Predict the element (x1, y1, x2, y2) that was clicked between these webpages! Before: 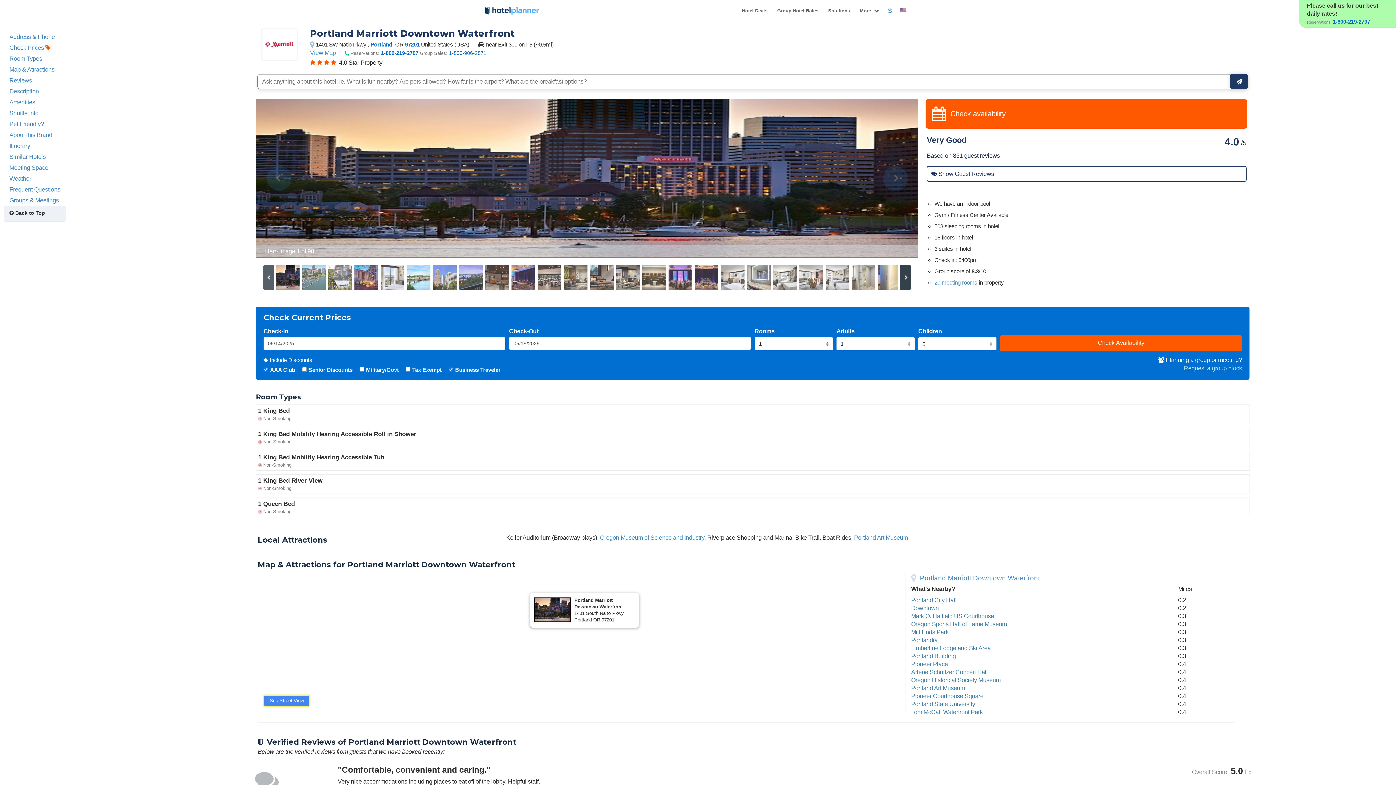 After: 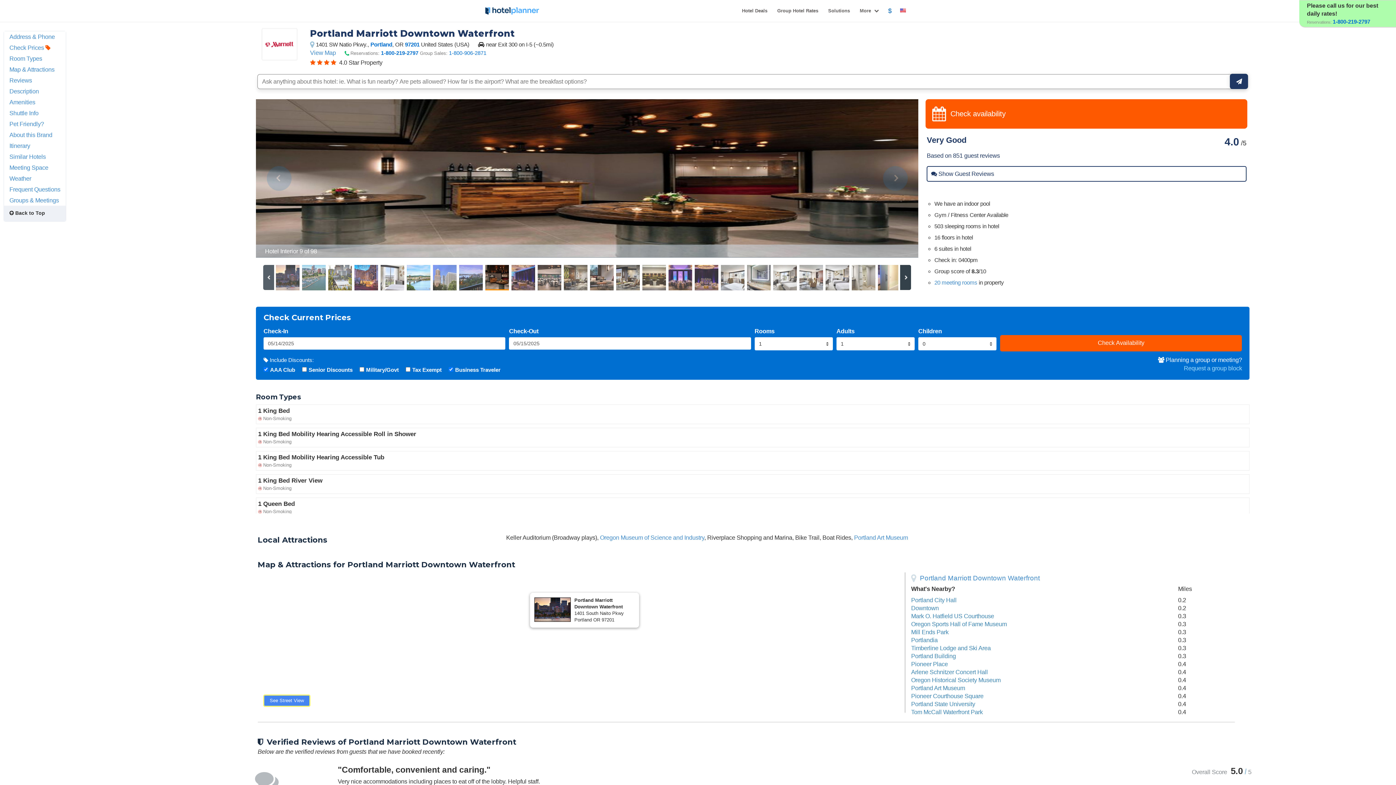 Action: bbox: (485, 265, 510, 290)